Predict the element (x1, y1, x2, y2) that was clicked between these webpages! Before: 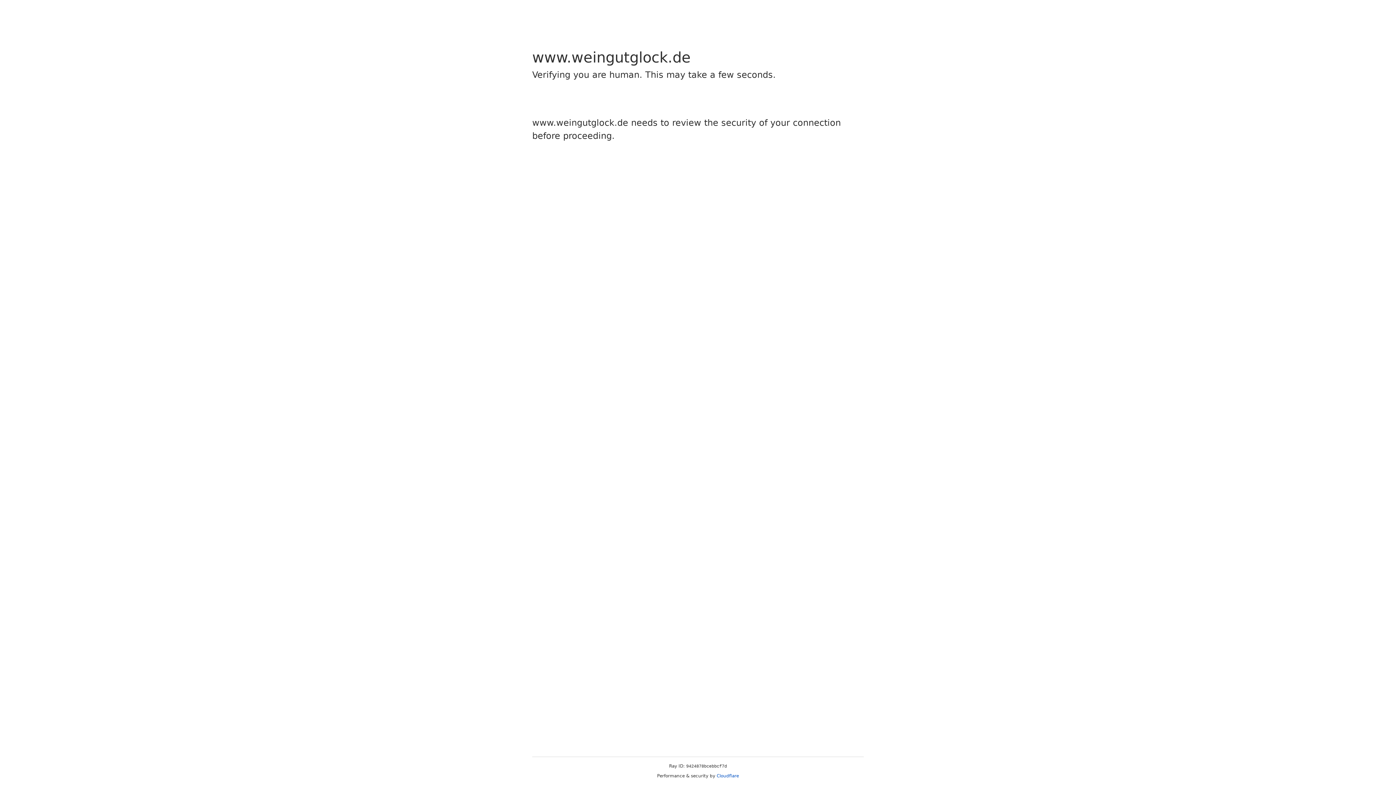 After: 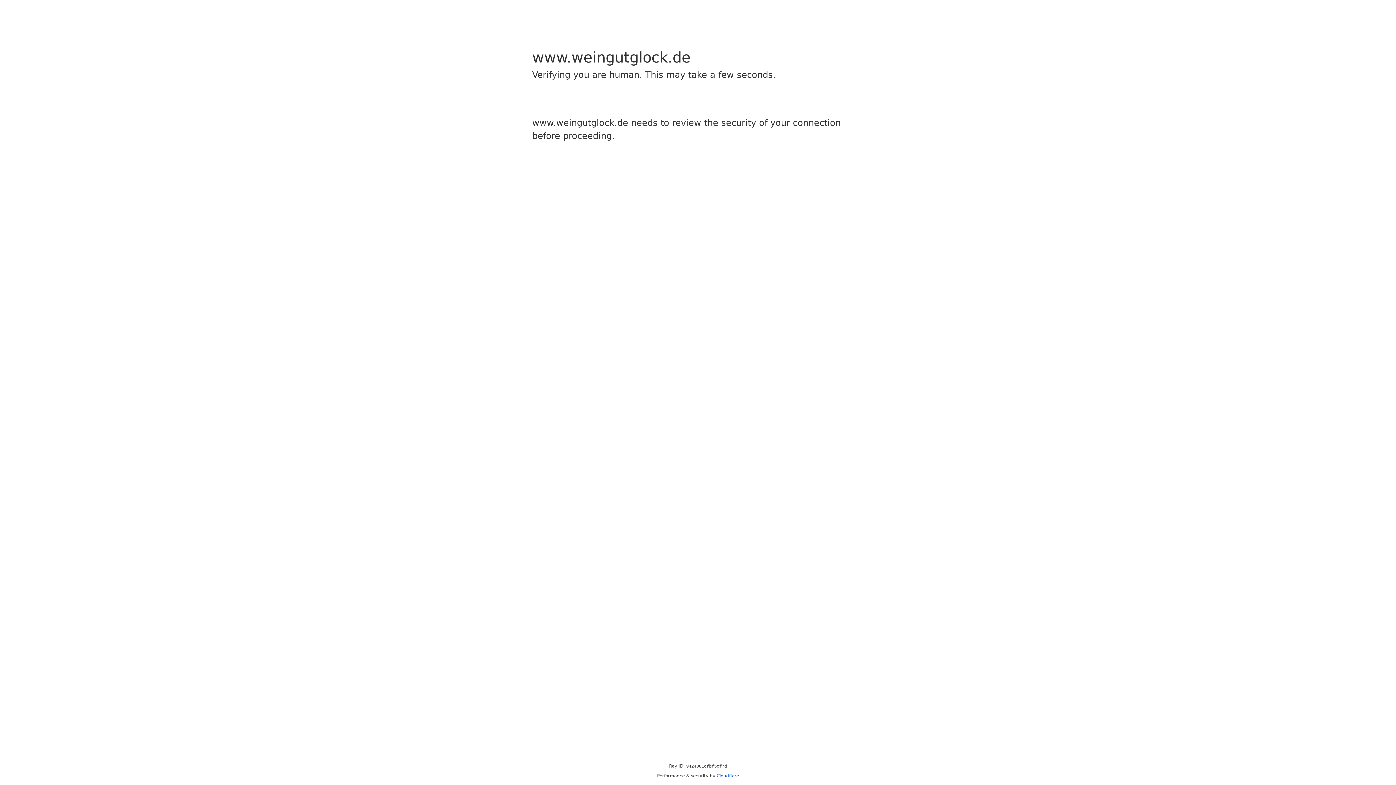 Action: label: Cloudflare bbox: (716, 773, 739, 778)